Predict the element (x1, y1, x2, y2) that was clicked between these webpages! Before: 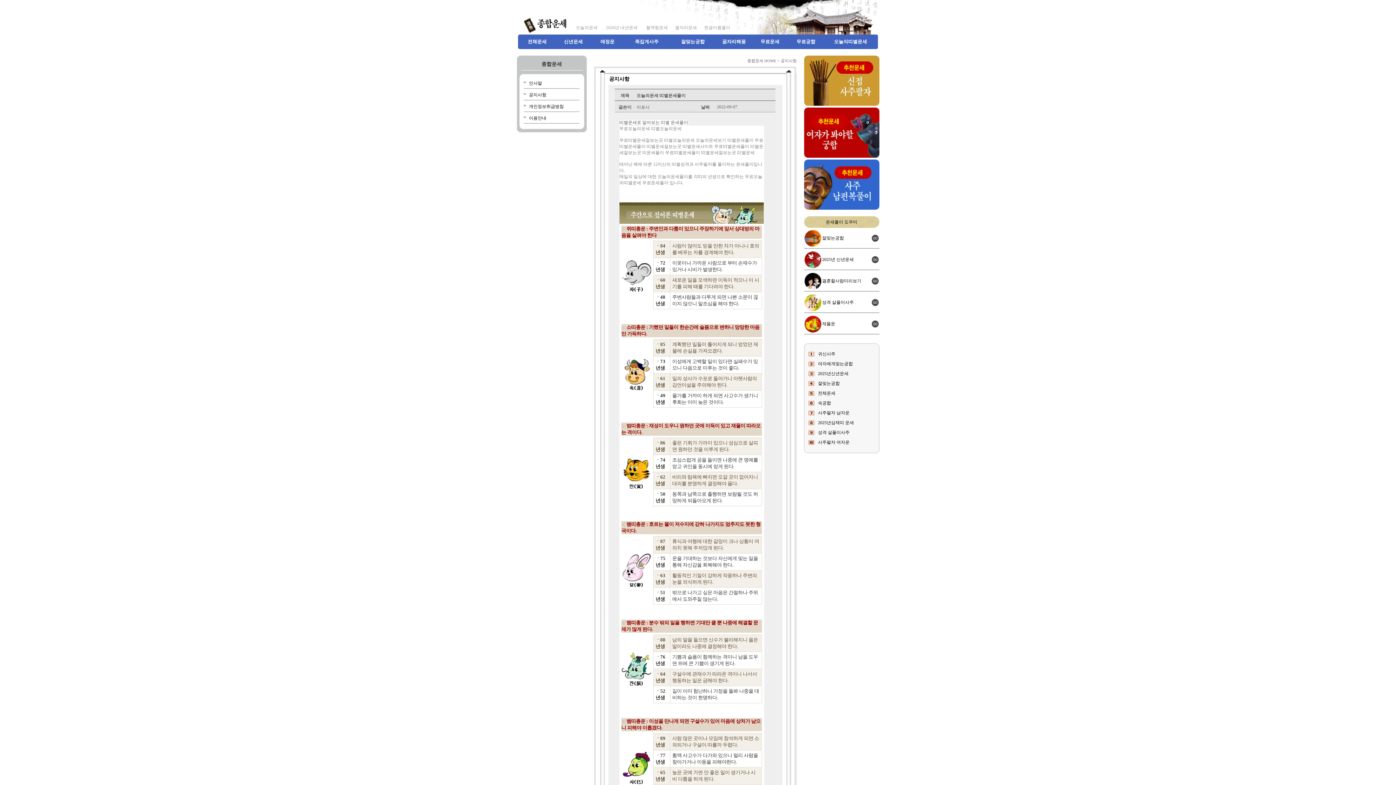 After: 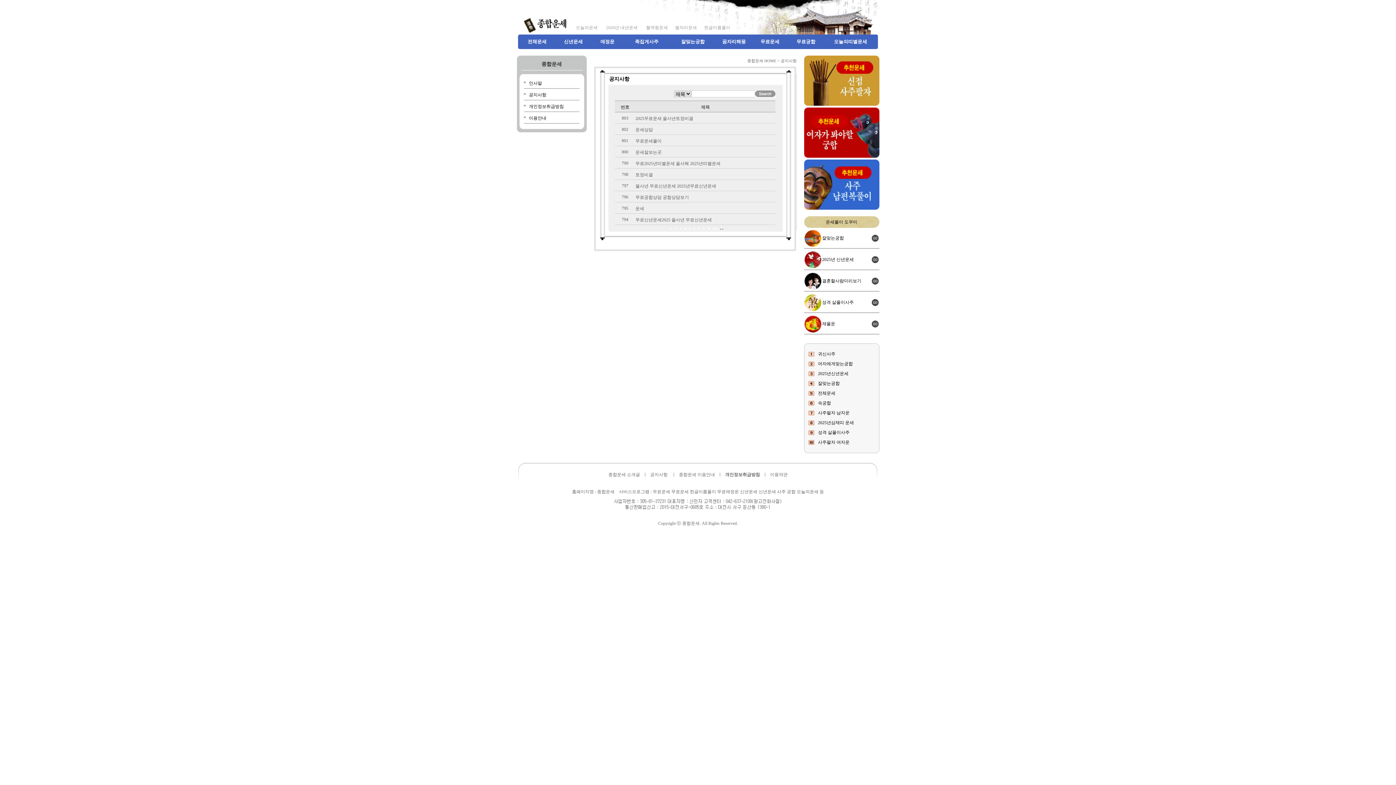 Action: label: 공지사항 bbox: (529, 92, 546, 97)